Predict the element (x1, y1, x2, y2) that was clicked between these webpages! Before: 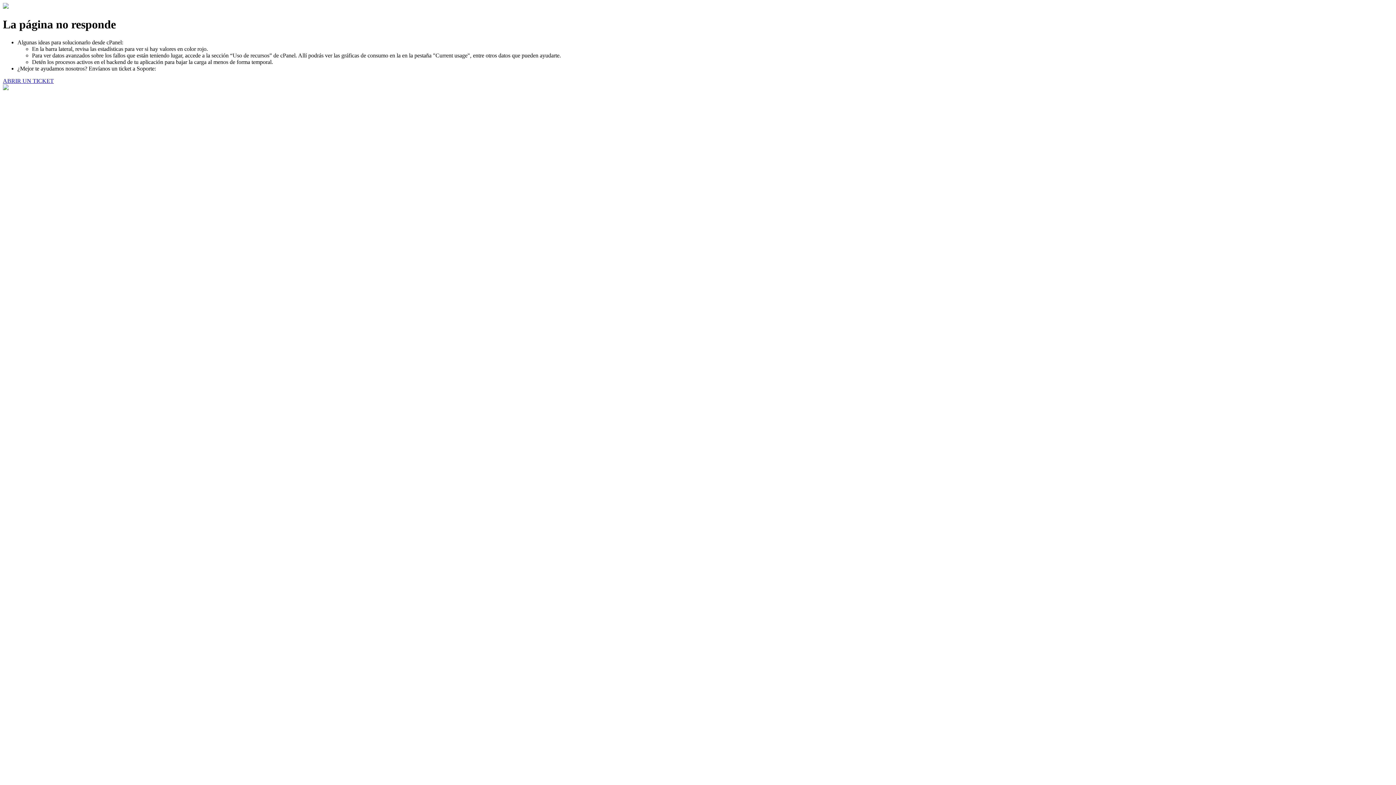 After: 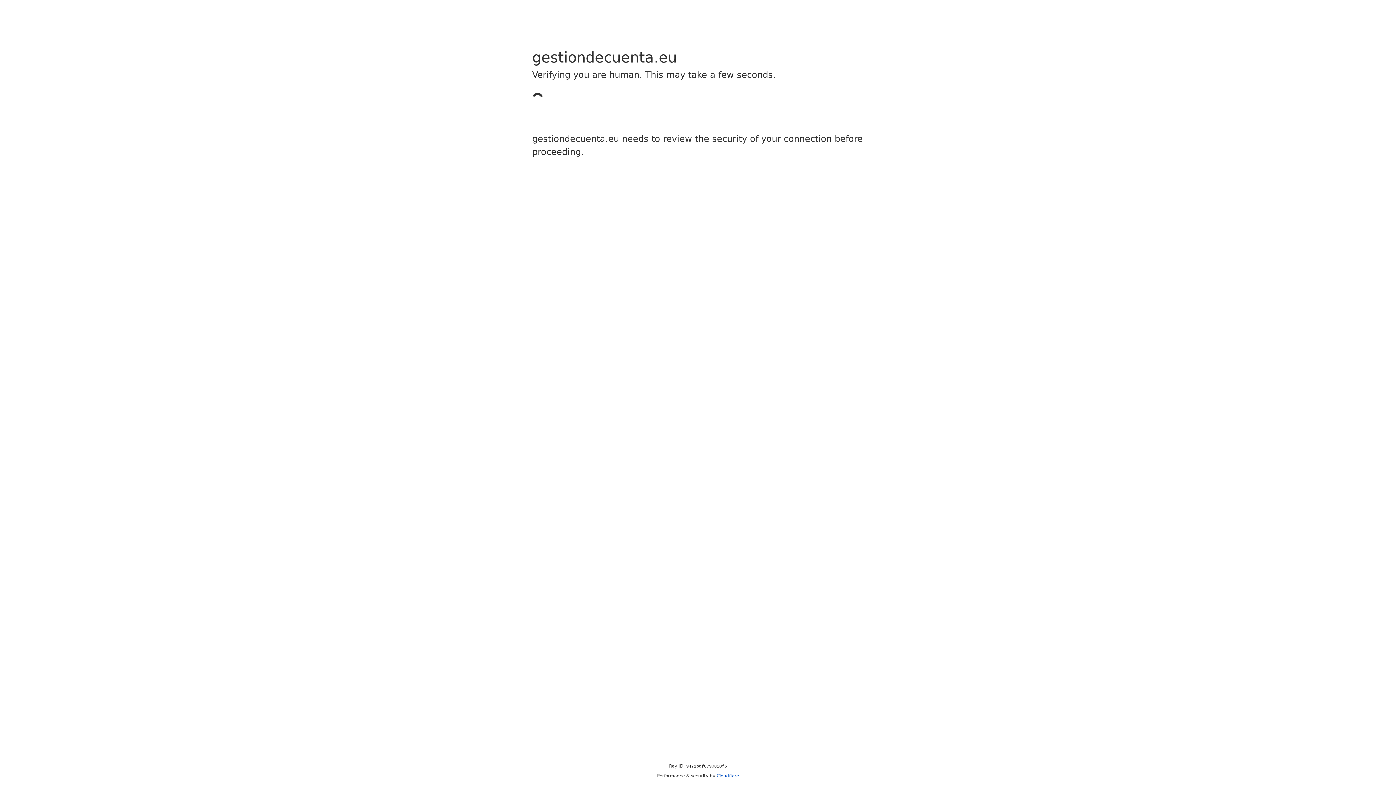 Action: label: ABRIR UN TICKET bbox: (2, 77, 53, 83)